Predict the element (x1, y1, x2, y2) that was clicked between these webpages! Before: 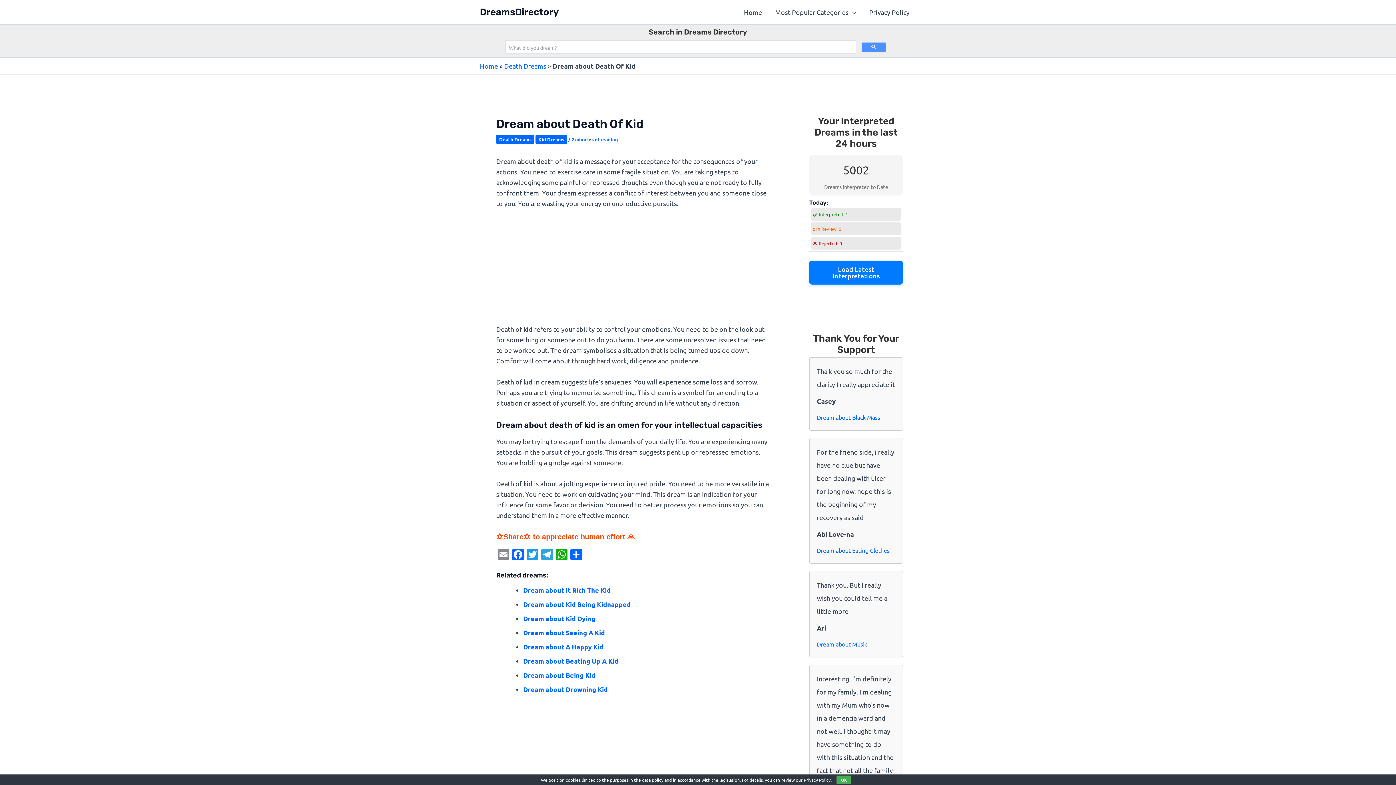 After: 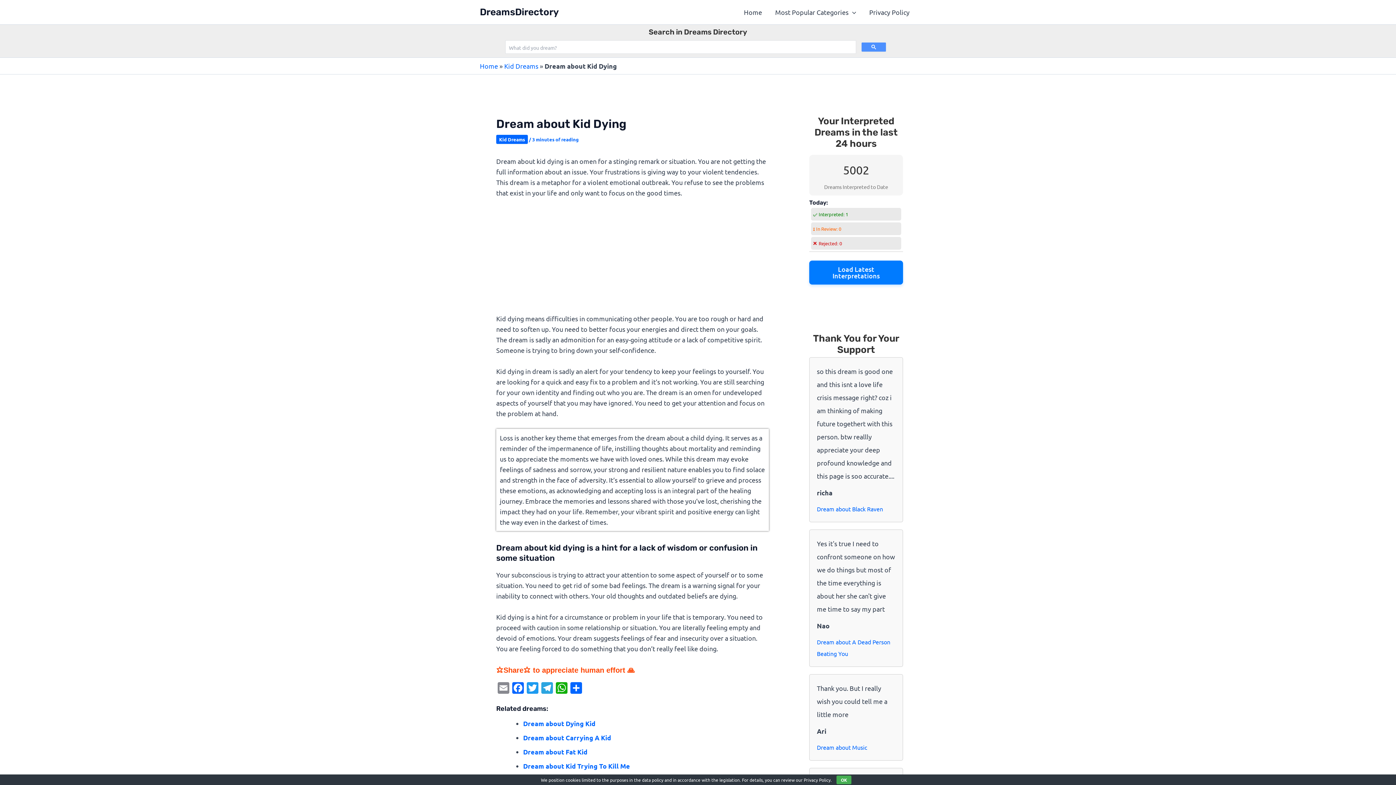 Action: bbox: (523, 614, 595, 623) label: Dream about Kid Dying